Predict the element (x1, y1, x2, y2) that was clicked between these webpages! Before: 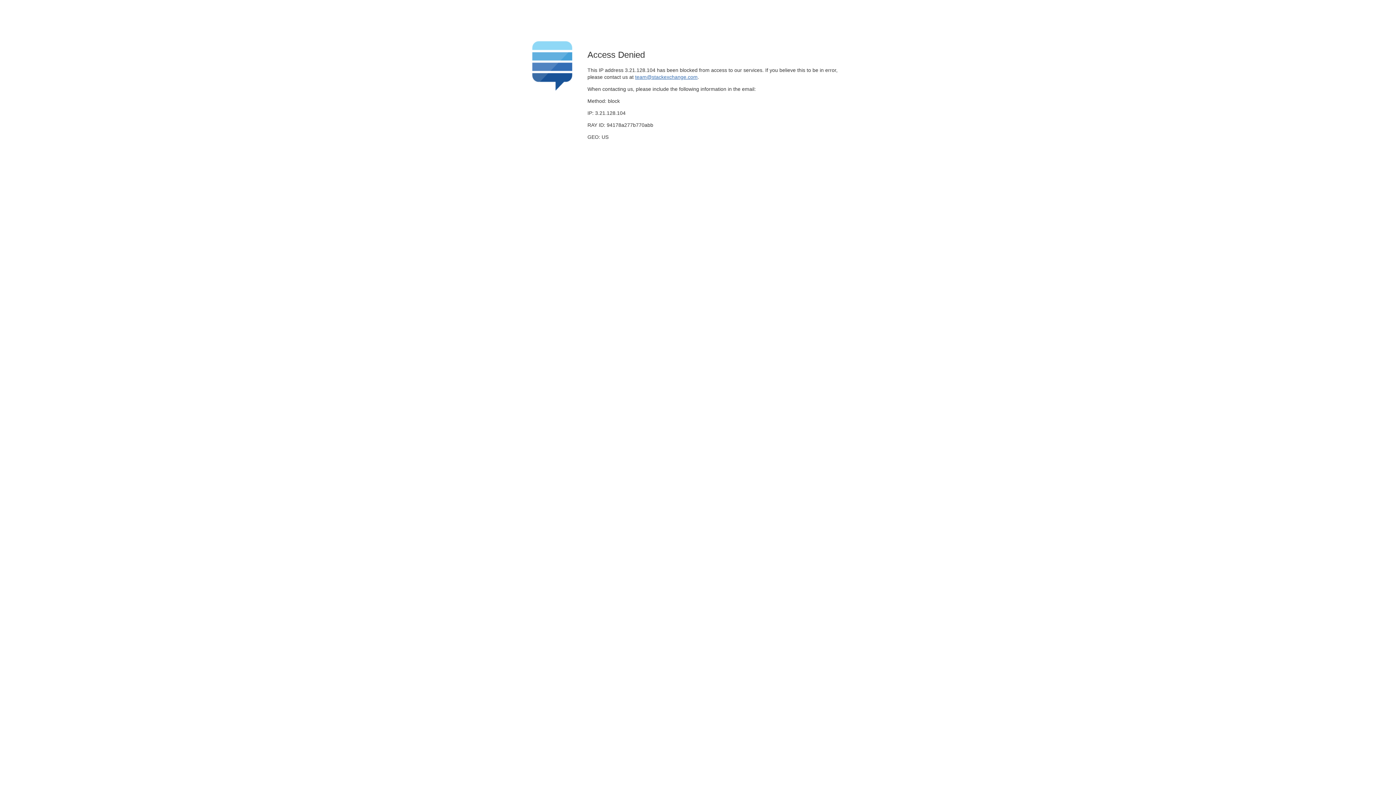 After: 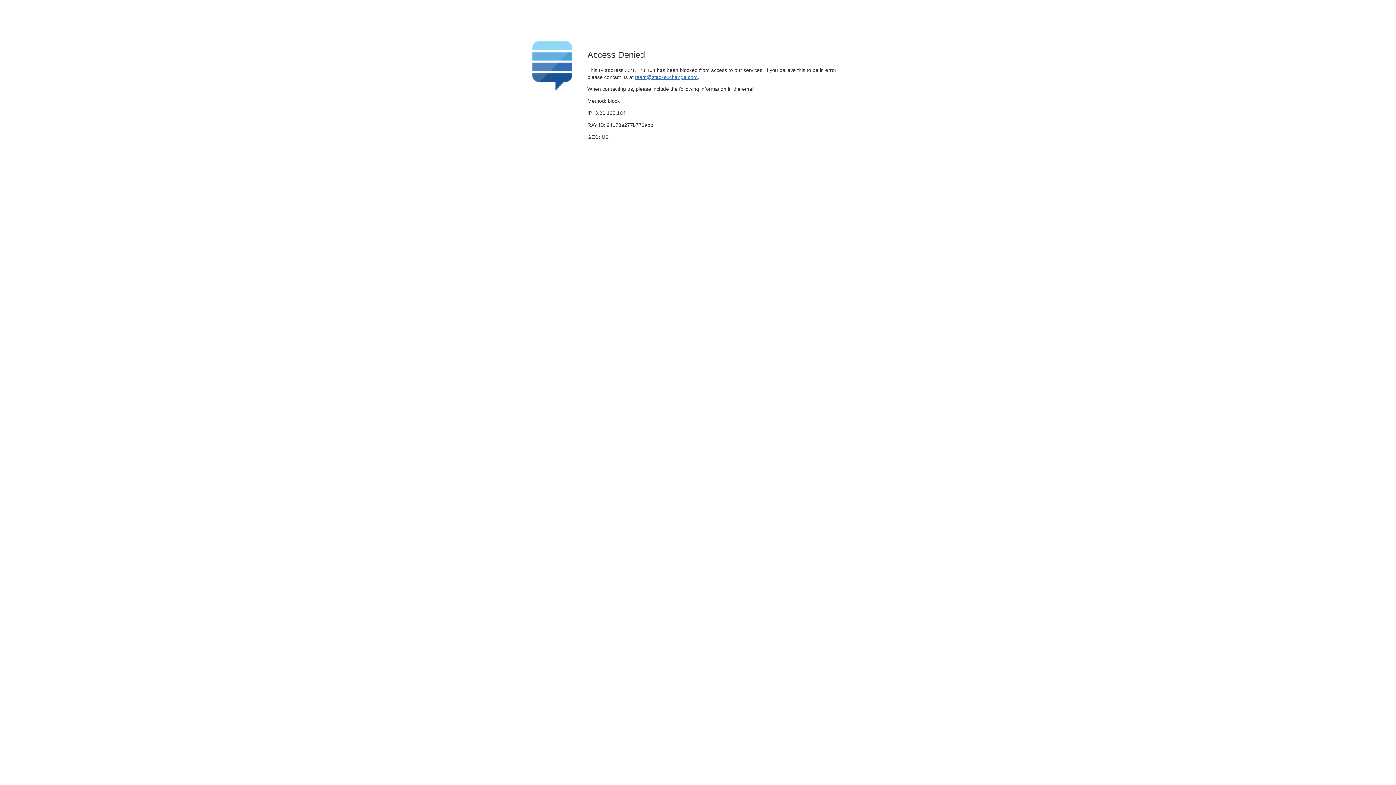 Action: label: team@stackexchange.com bbox: (635, 74, 697, 79)